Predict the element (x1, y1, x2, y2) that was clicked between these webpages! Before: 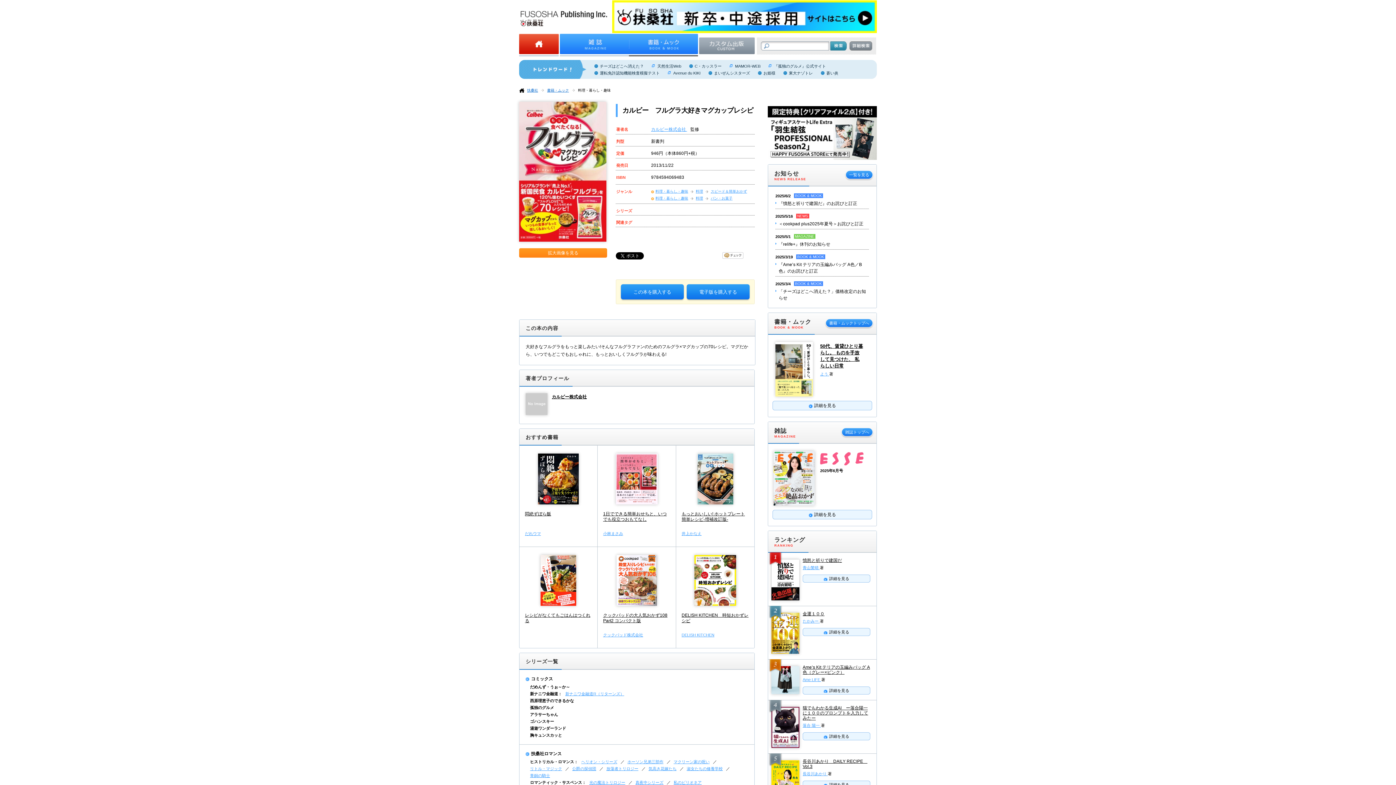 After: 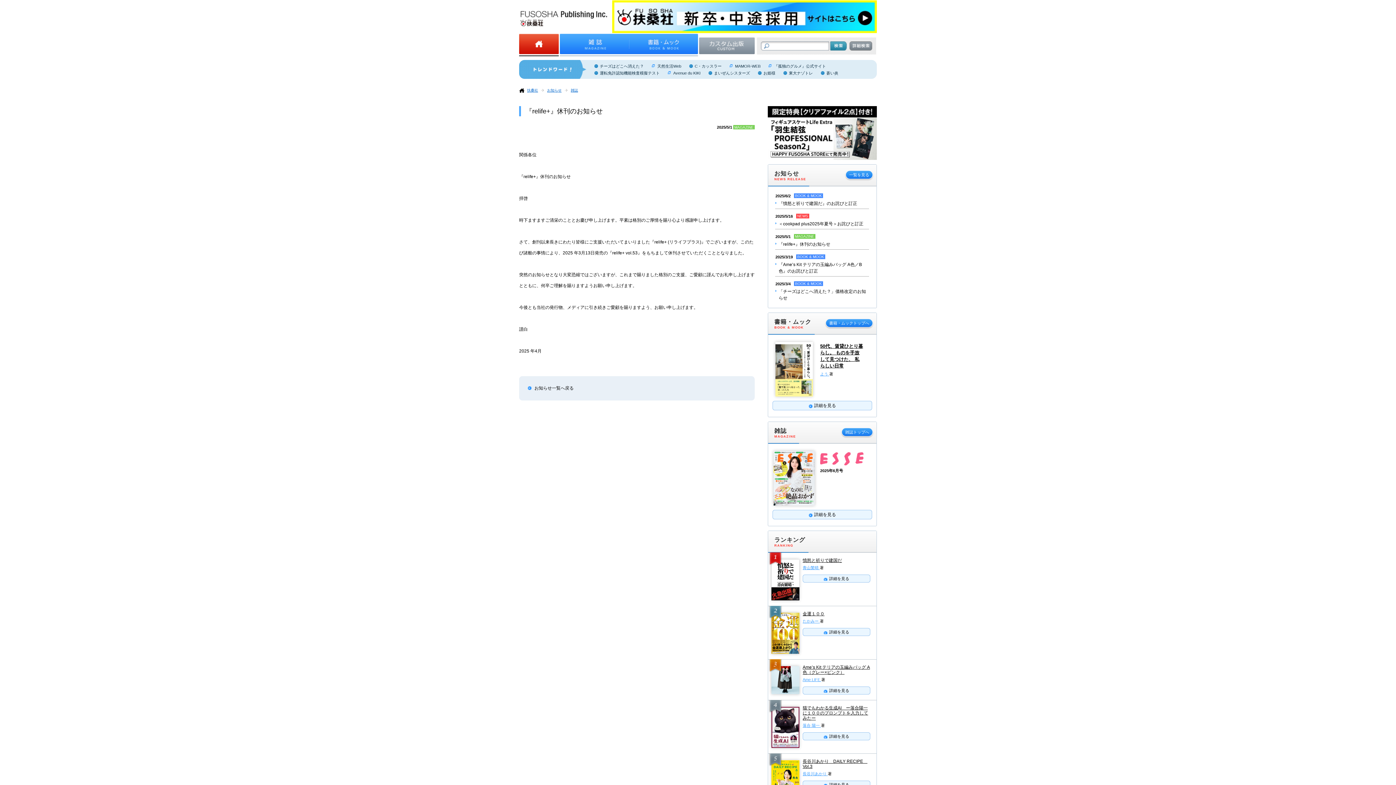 Action: label: 『relife+』休刊のお知らせ bbox: (778, 241, 830, 246)